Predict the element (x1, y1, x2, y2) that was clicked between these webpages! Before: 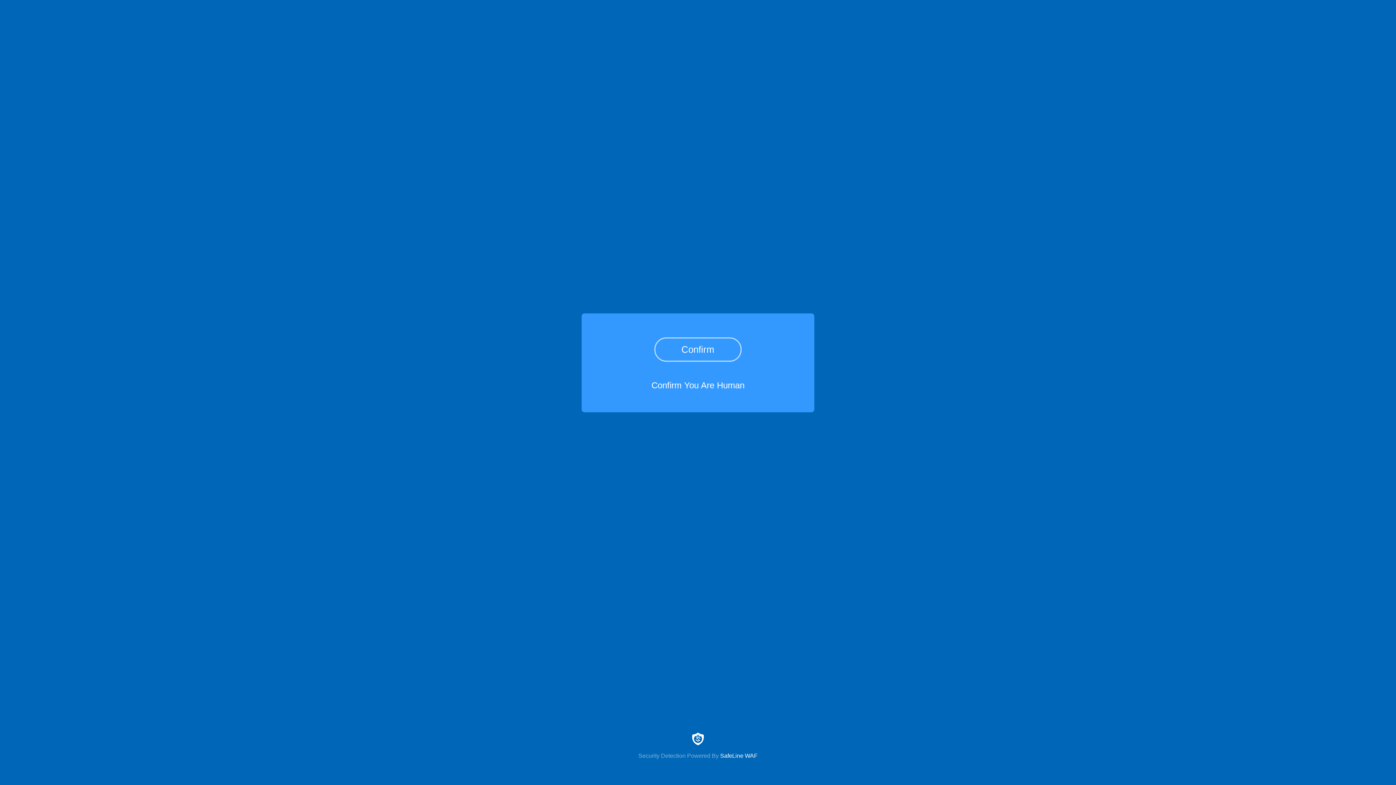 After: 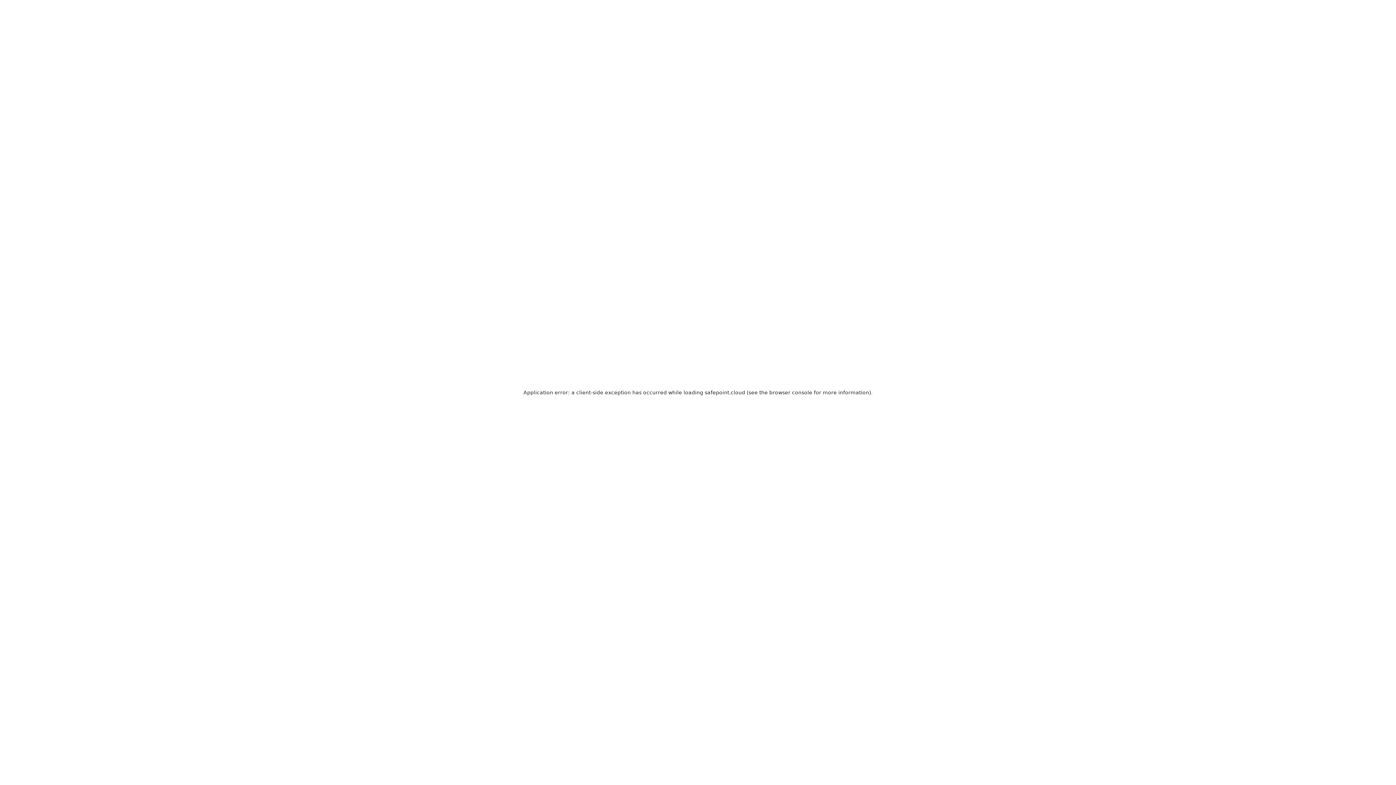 Action: label: Security Detection Powered By SafeLine WAF bbox: (0, 733, 1396, 759)